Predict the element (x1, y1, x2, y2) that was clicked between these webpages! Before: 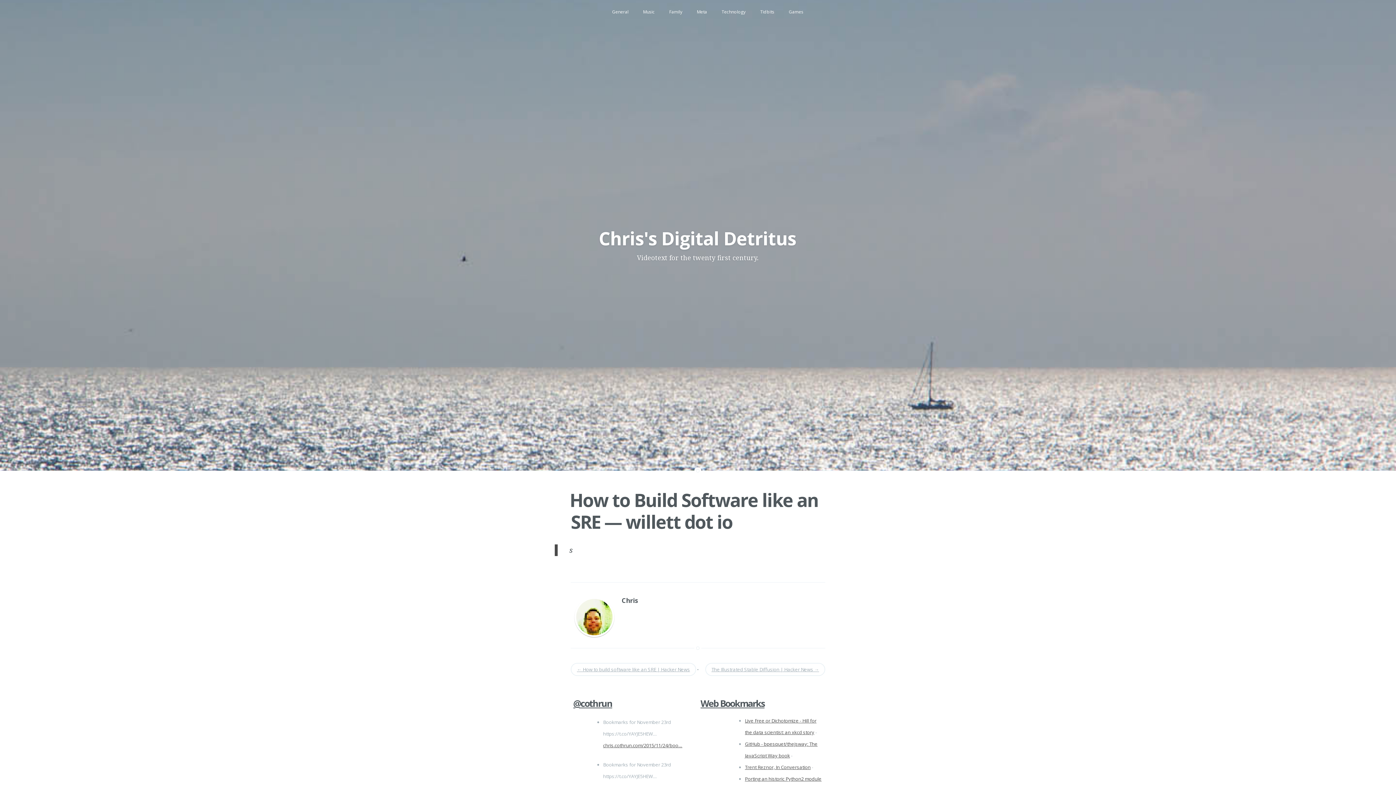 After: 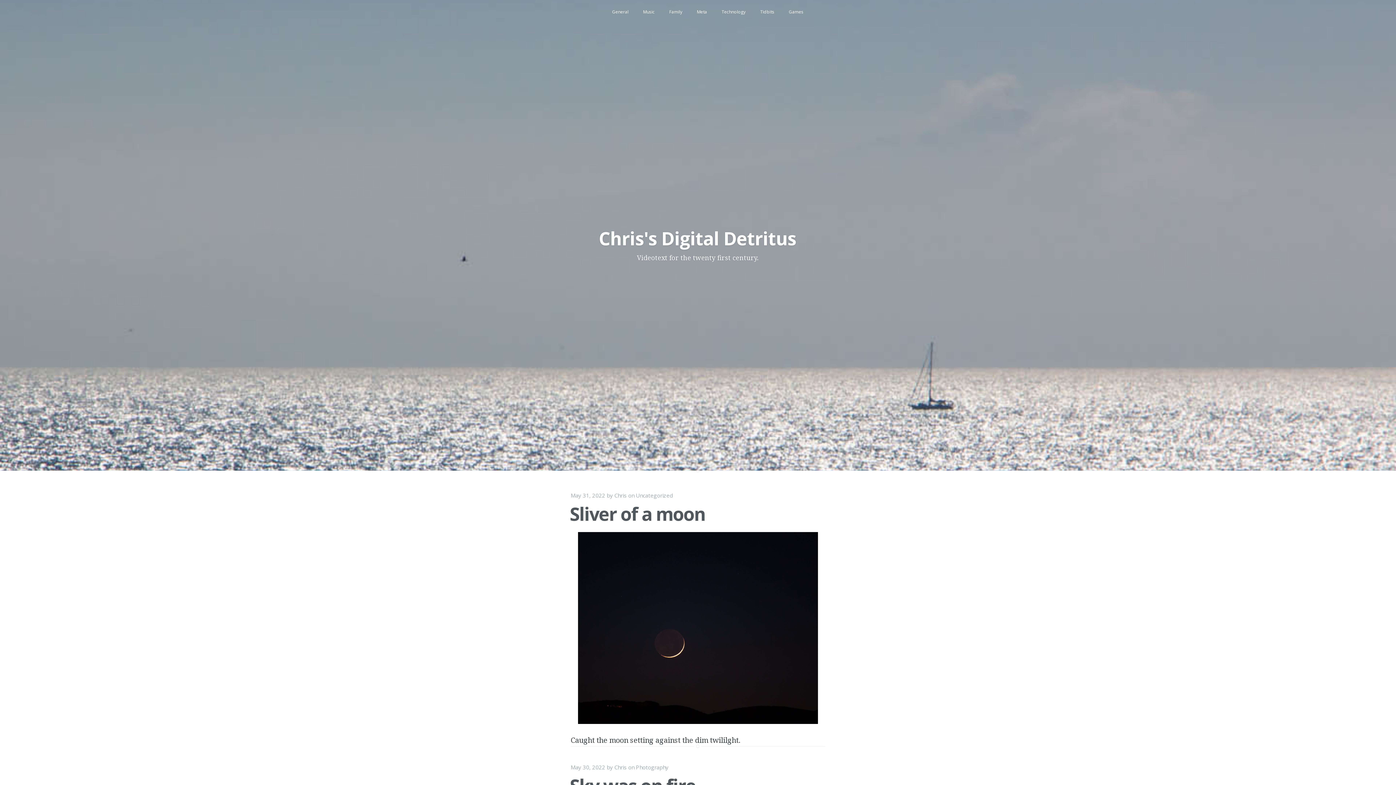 Action: bbox: (598, 226, 796, 250) label: Chris's Digital Detritus